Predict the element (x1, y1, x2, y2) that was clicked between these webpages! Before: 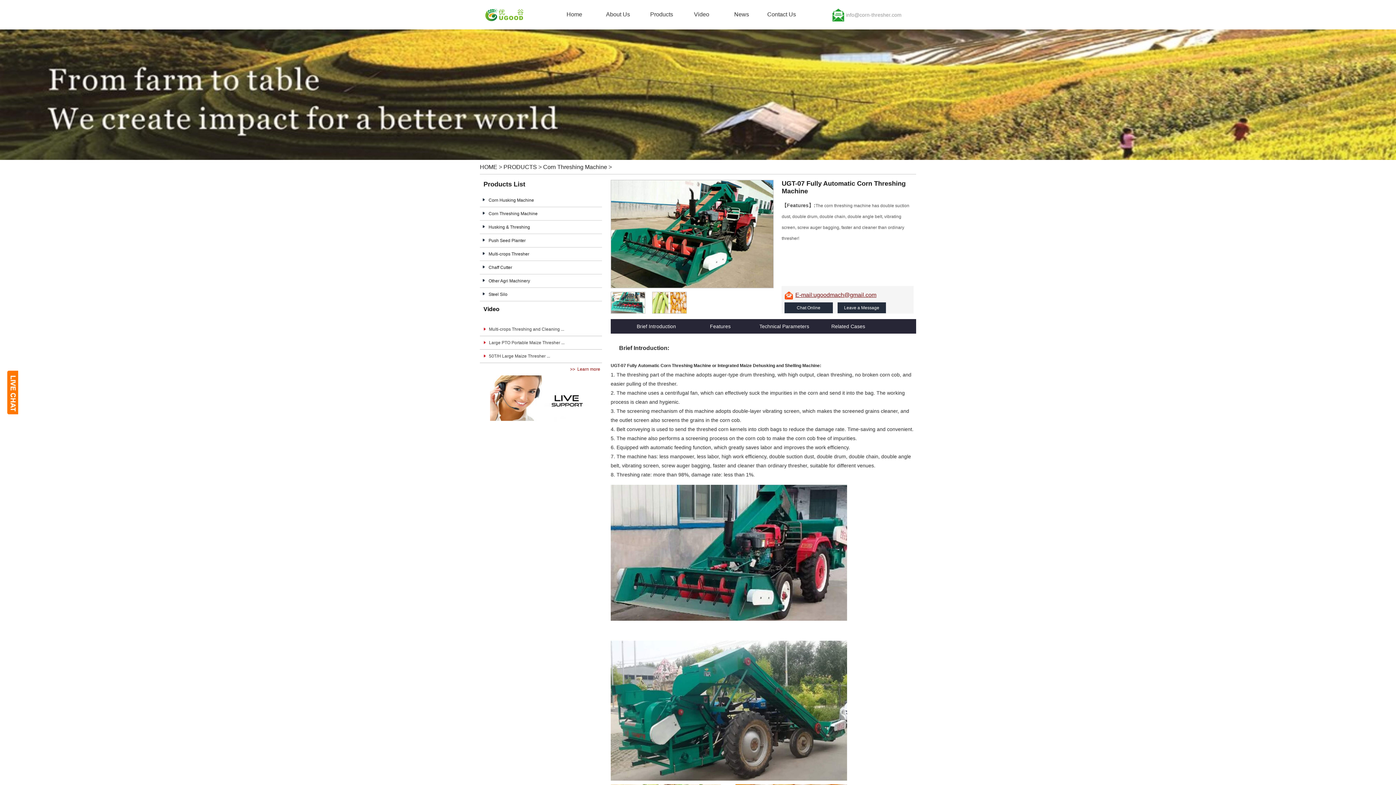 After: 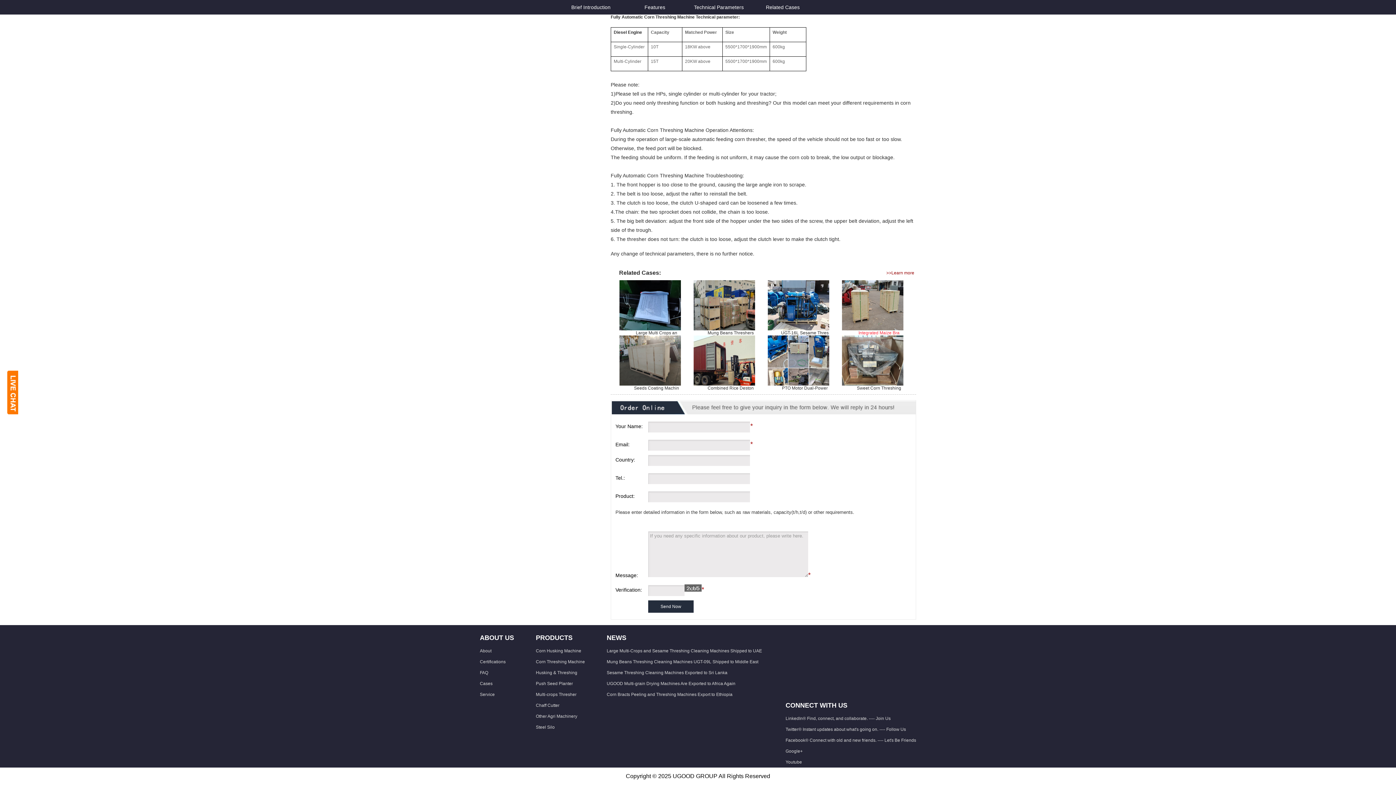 Action: bbox: (816, 319, 880, 333) label: Related Cases